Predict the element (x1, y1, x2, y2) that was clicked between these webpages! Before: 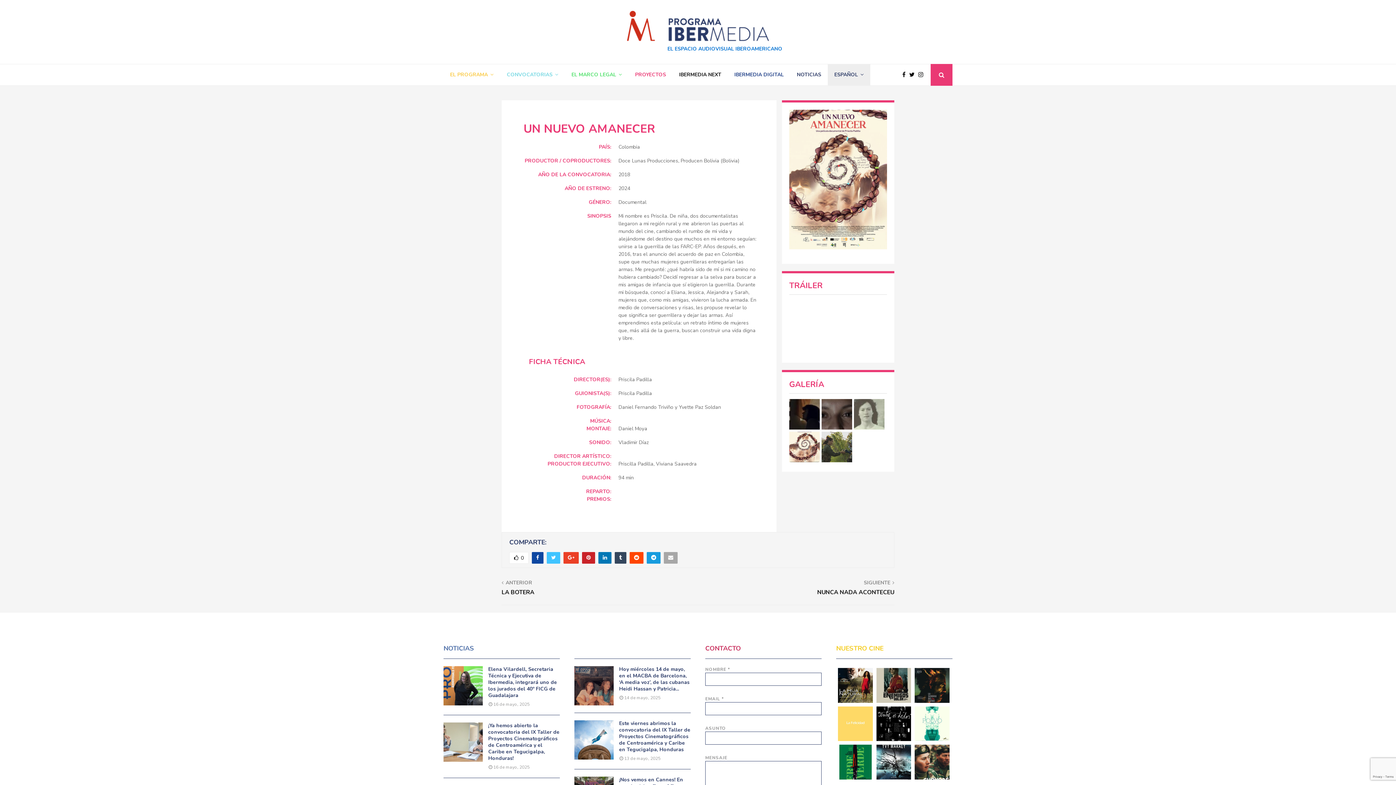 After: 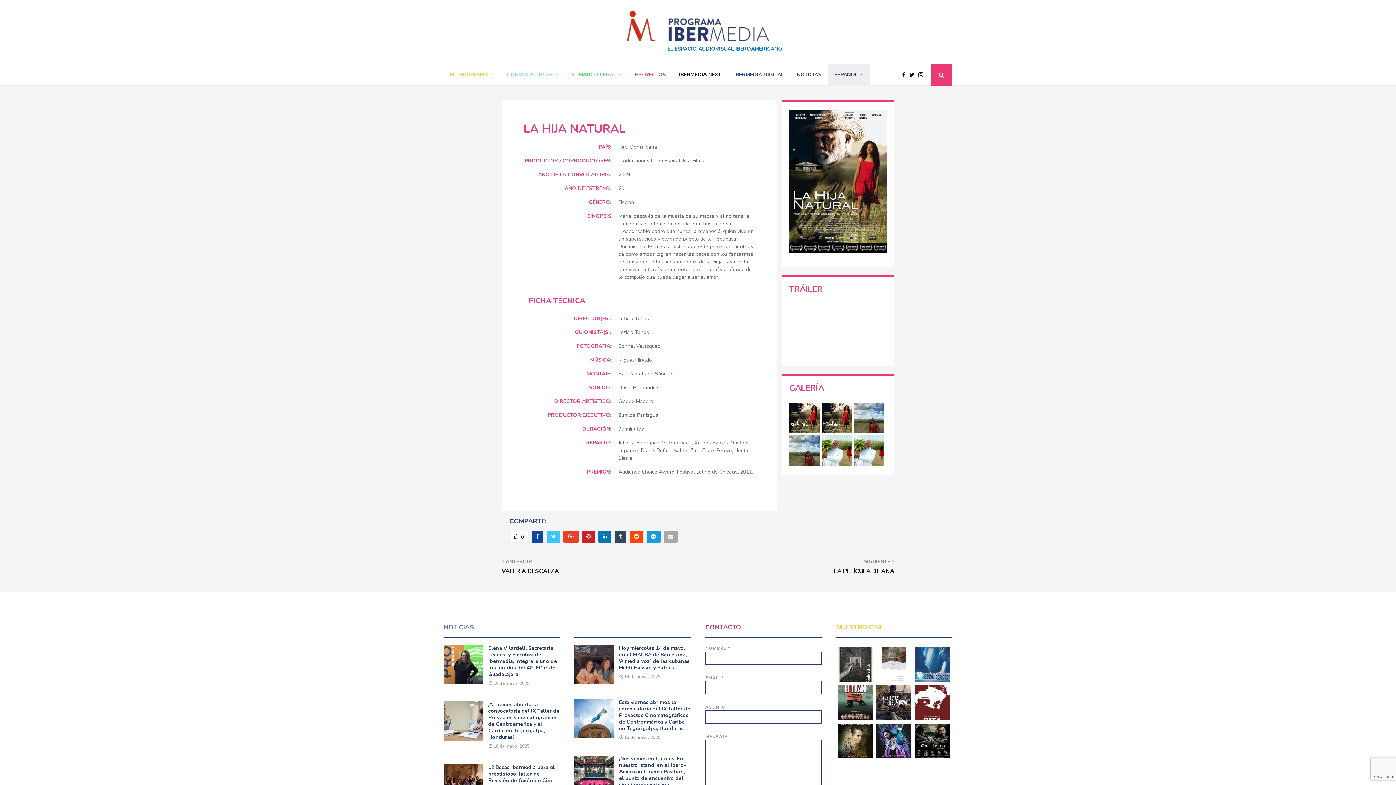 Action: bbox: (838, 668, 872, 703)